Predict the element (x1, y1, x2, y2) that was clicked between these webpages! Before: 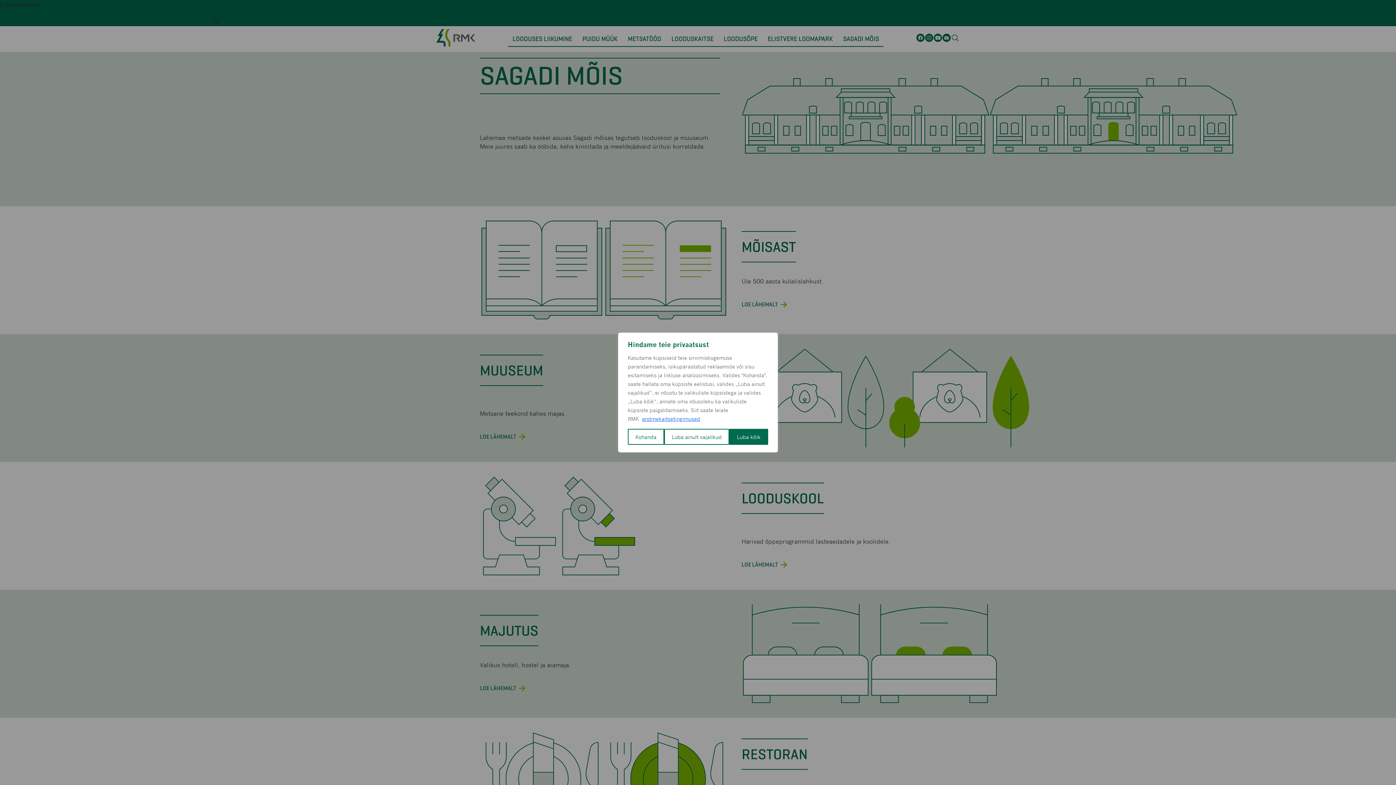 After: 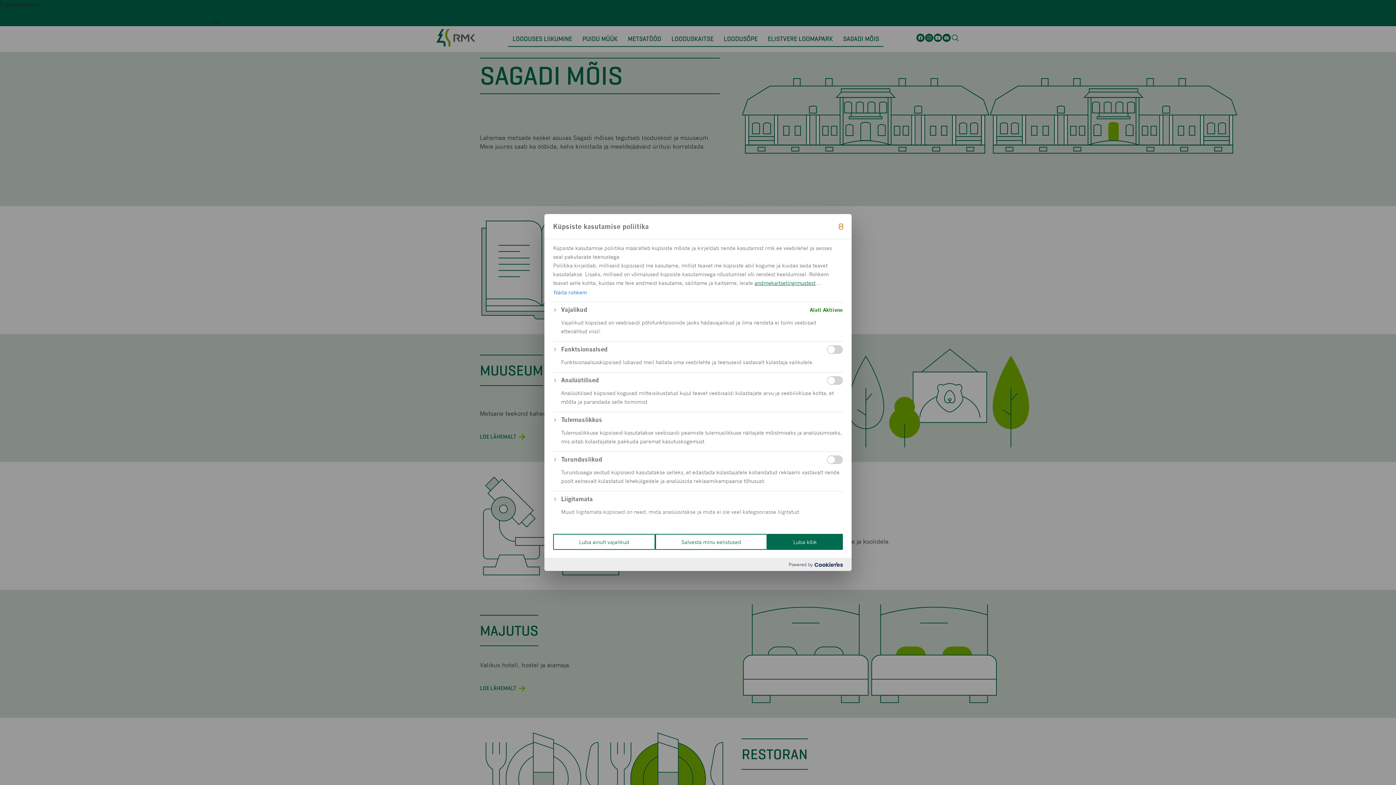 Action: label: Kohanda bbox: (628, 429, 664, 445)